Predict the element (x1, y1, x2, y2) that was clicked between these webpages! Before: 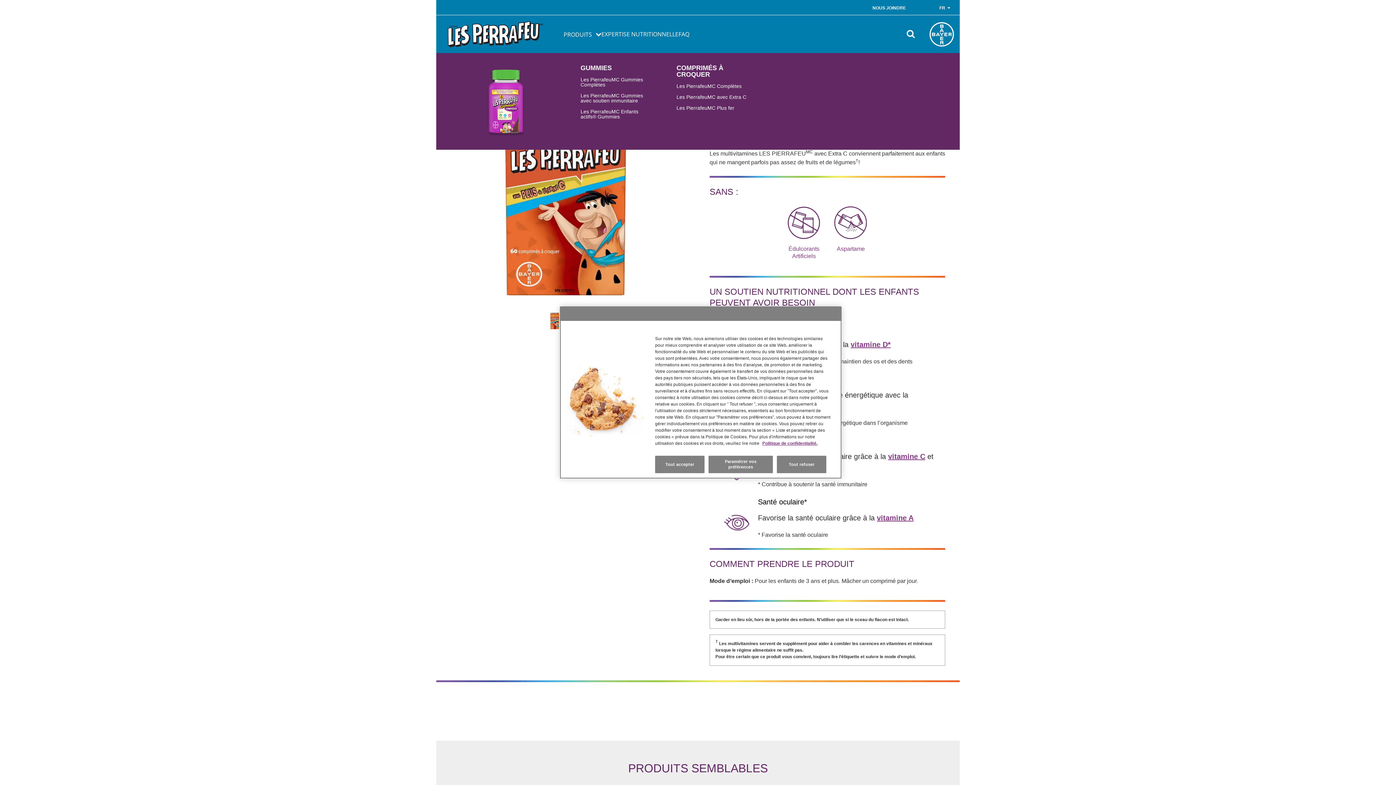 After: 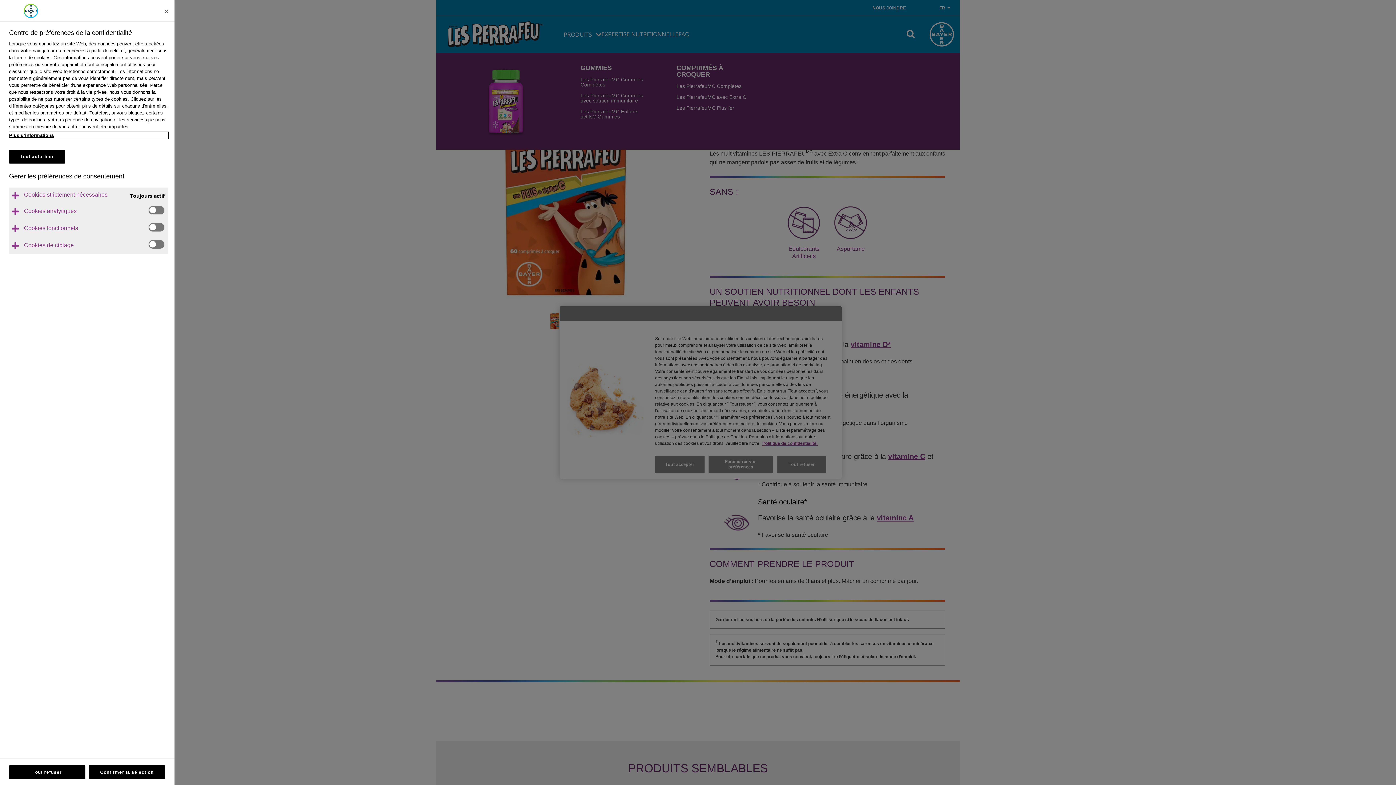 Action: bbox: (708, 456, 773, 473) label: Paramétrer vos préférences